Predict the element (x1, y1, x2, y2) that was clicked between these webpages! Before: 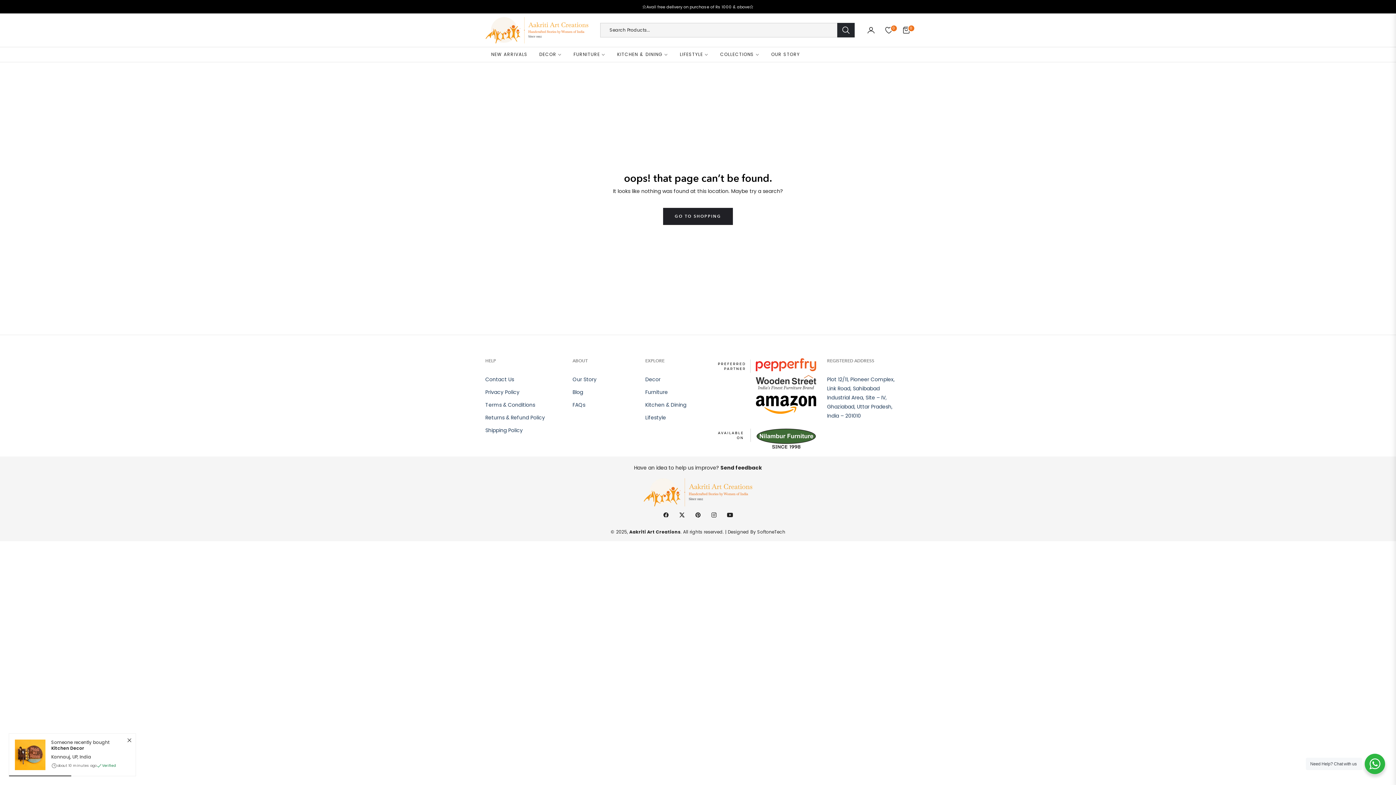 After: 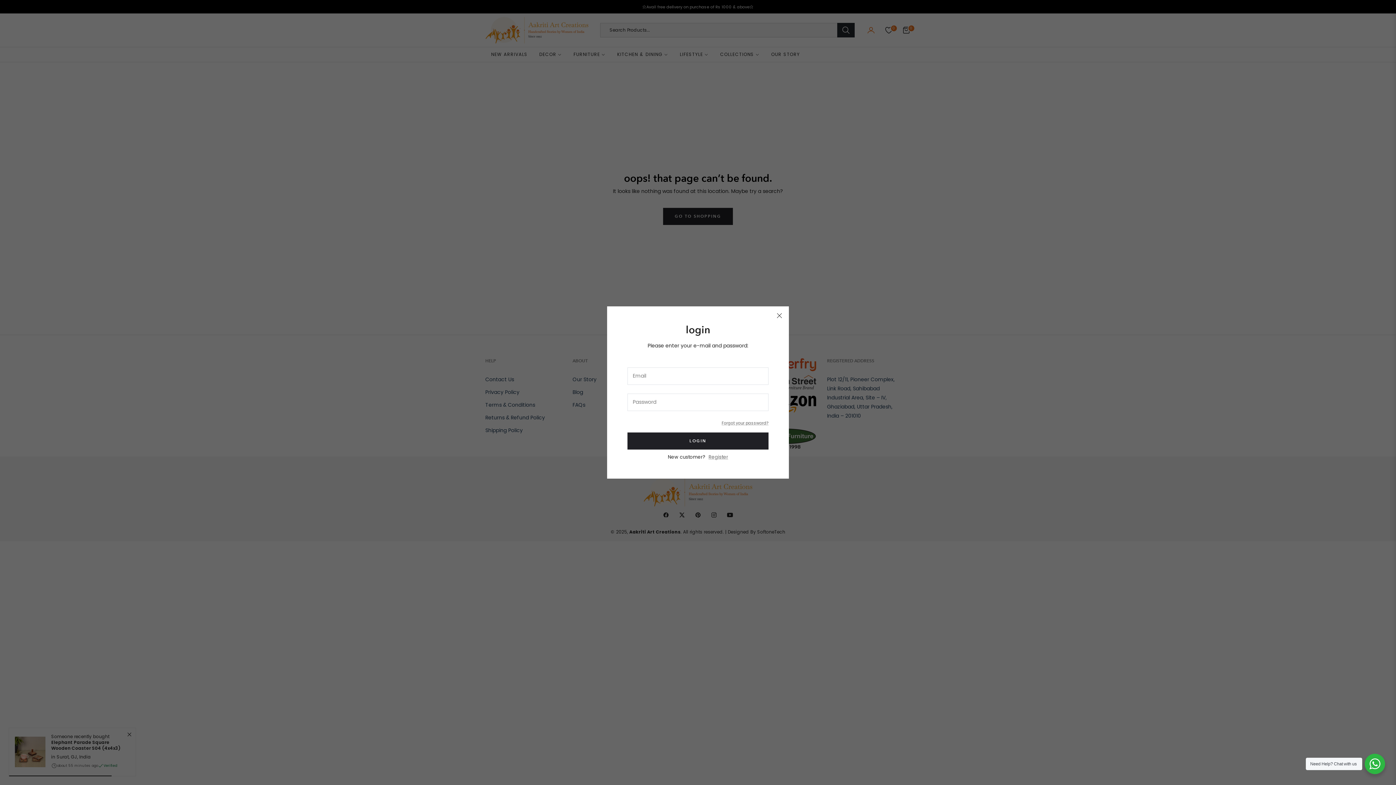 Action: label: login bbox: (862, 20, 880, 40)